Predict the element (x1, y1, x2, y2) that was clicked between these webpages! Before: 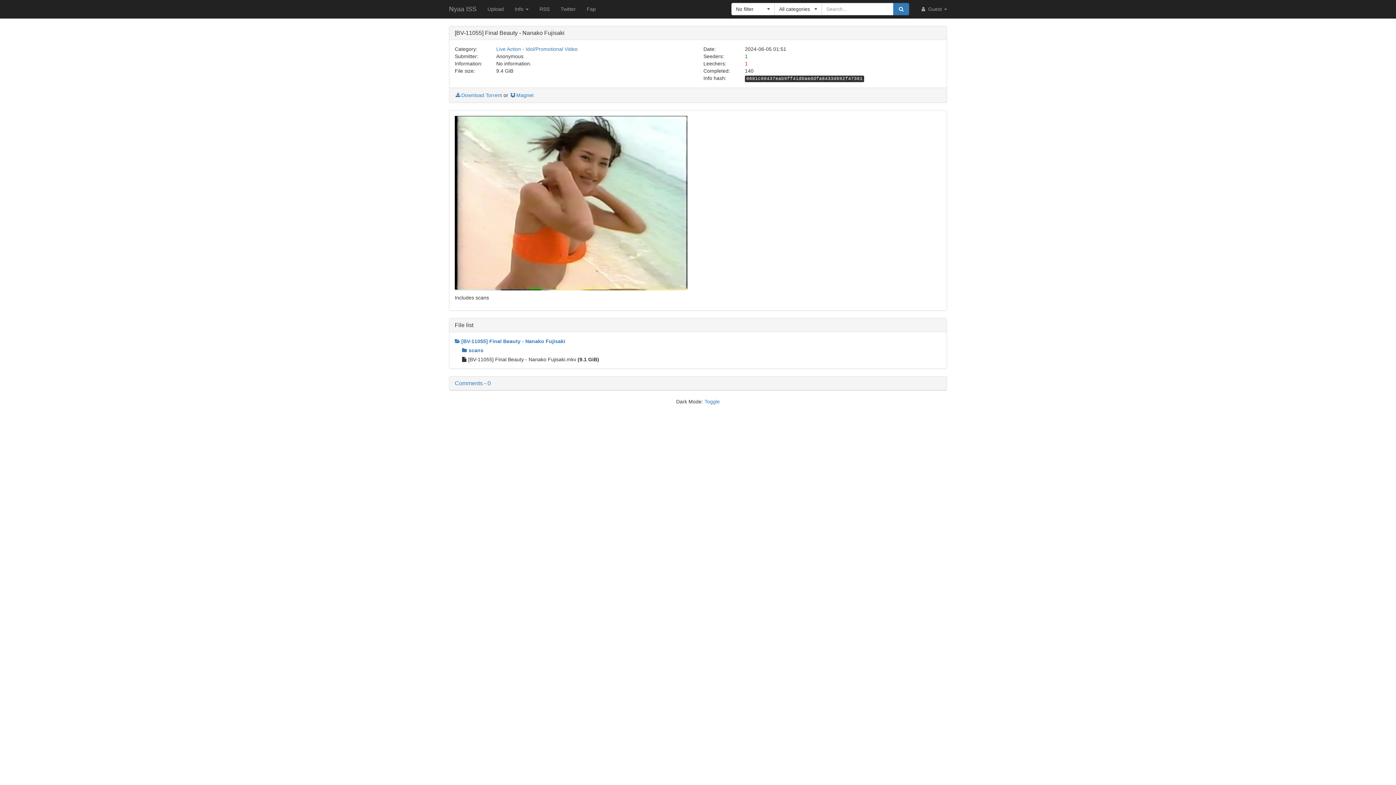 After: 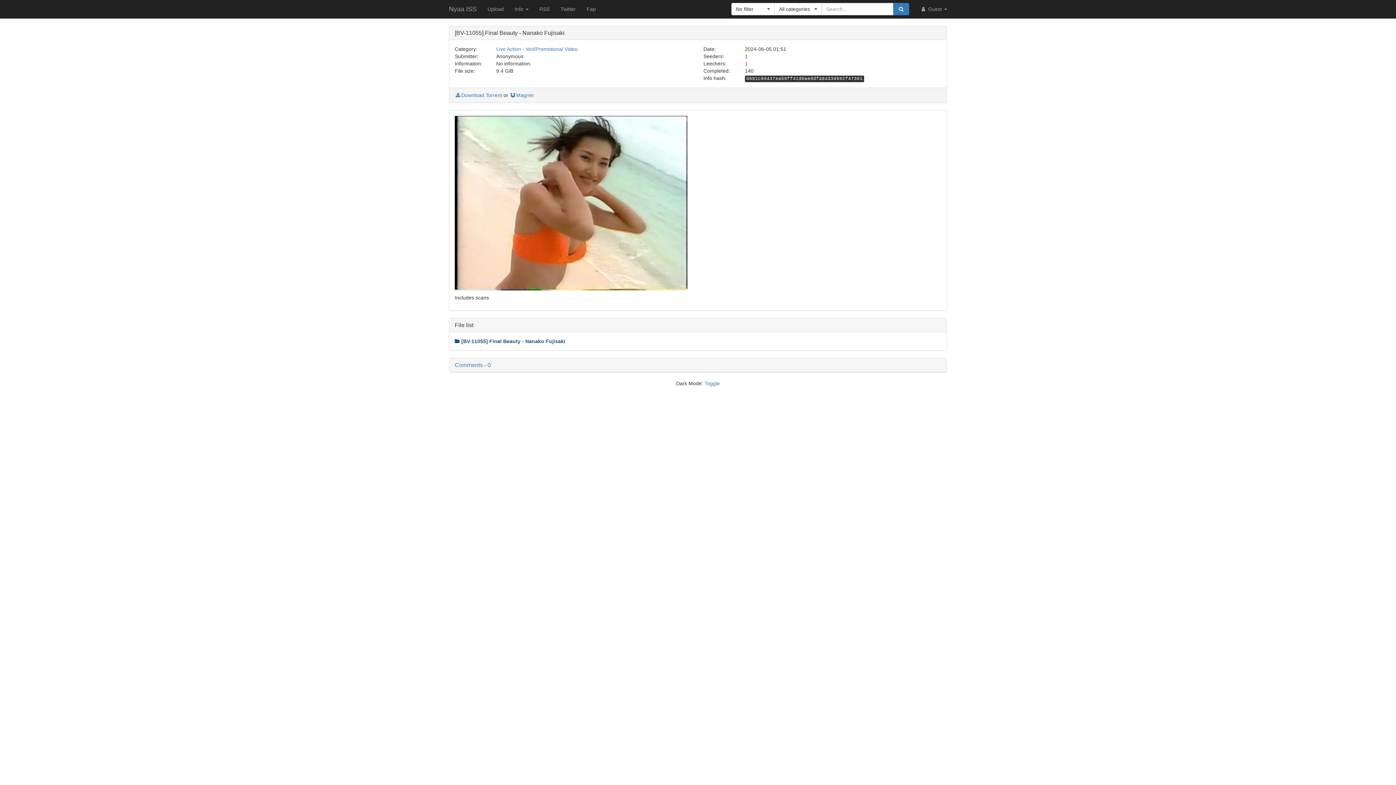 Action: bbox: (454, 338, 565, 344) label: [BV-11055] Final Beauty - Nanako Fujisaki